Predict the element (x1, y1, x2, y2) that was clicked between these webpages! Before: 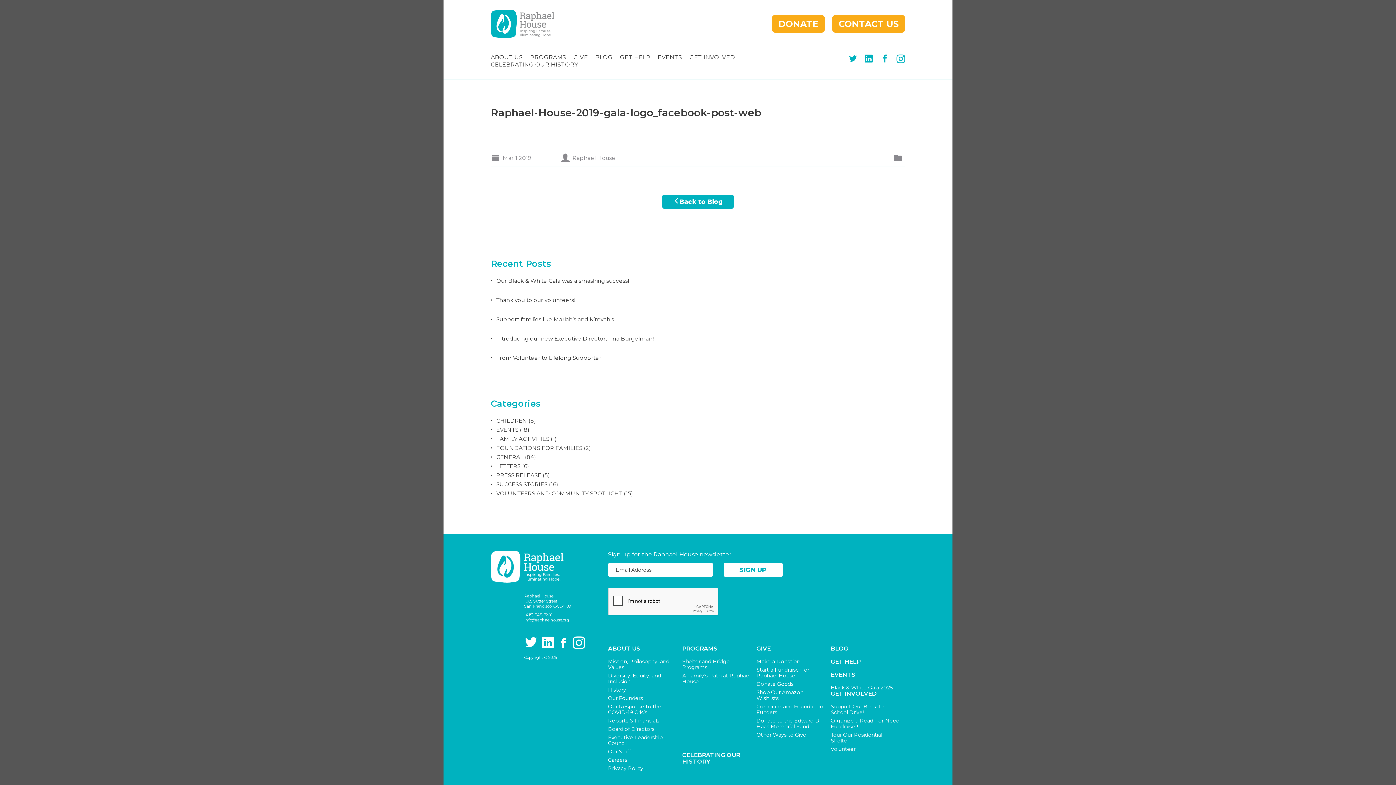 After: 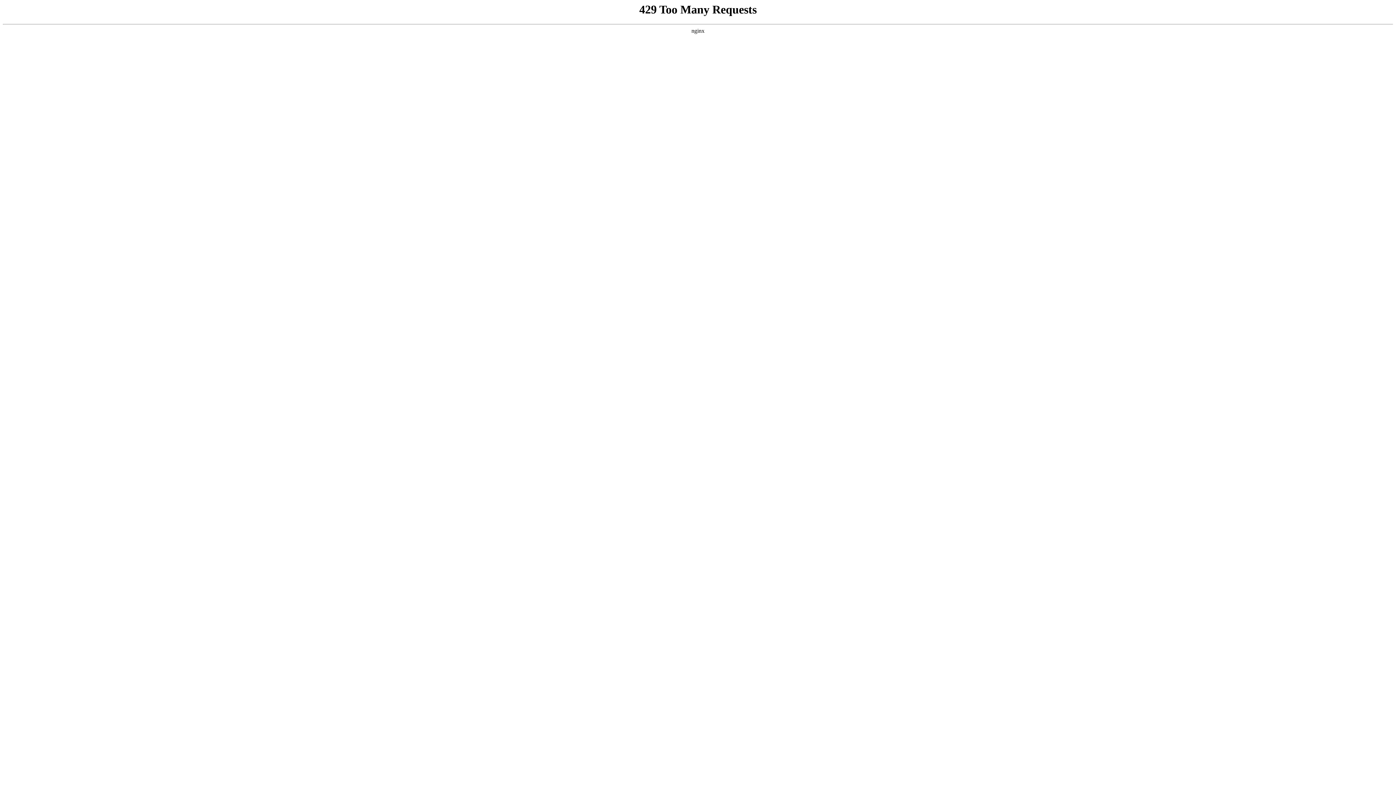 Action: label: CONTACT US bbox: (832, 14, 905, 32)